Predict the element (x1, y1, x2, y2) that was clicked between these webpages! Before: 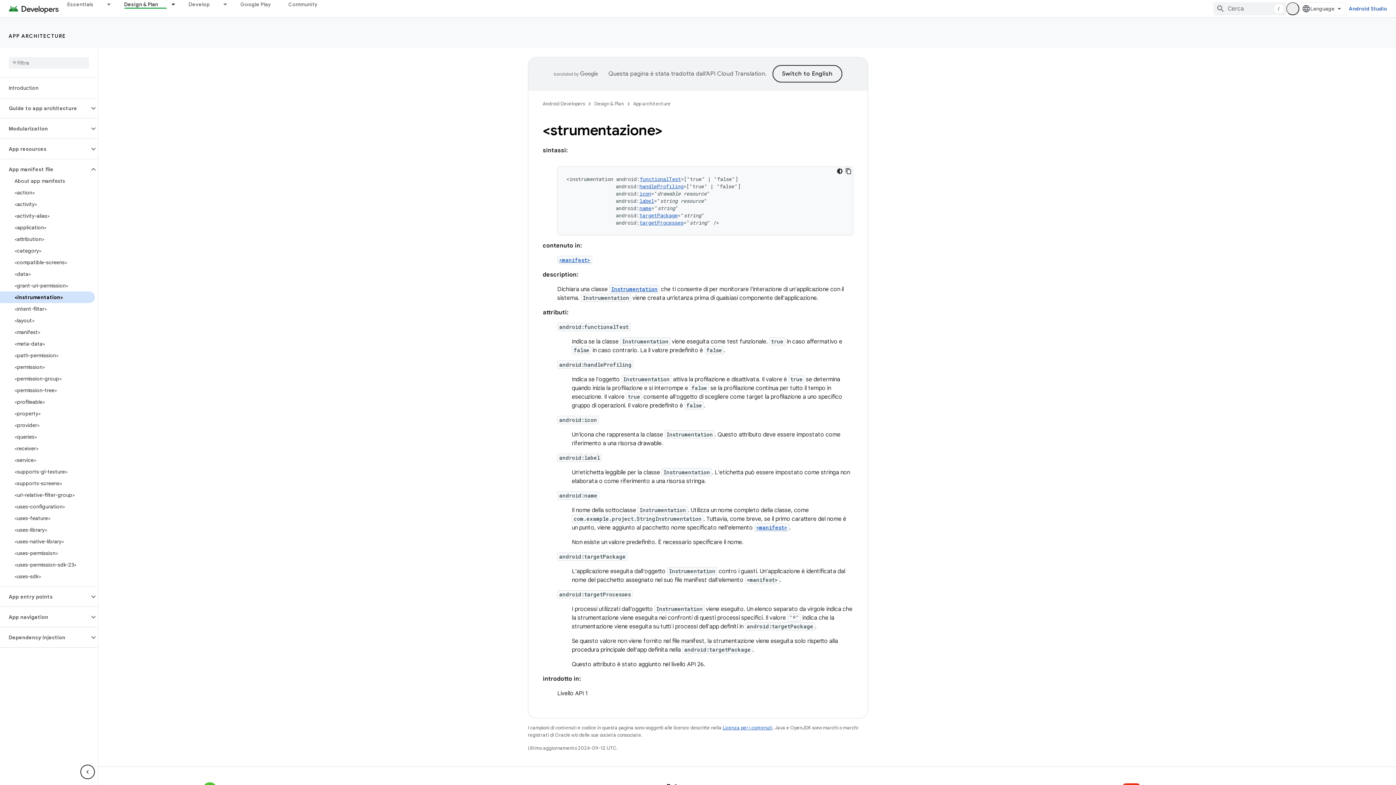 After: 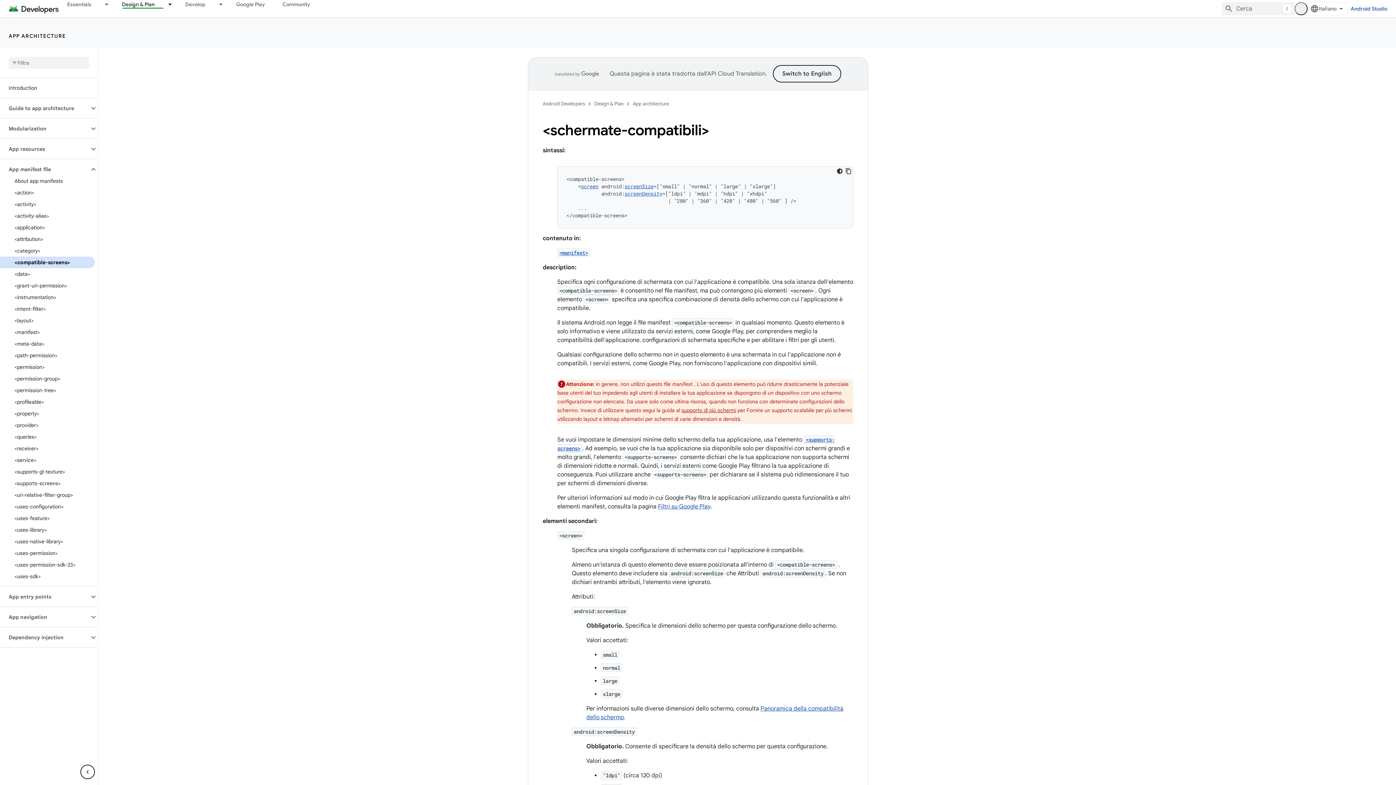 Action: label: <compatible-screens> bbox: (0, 256, 94, 268)